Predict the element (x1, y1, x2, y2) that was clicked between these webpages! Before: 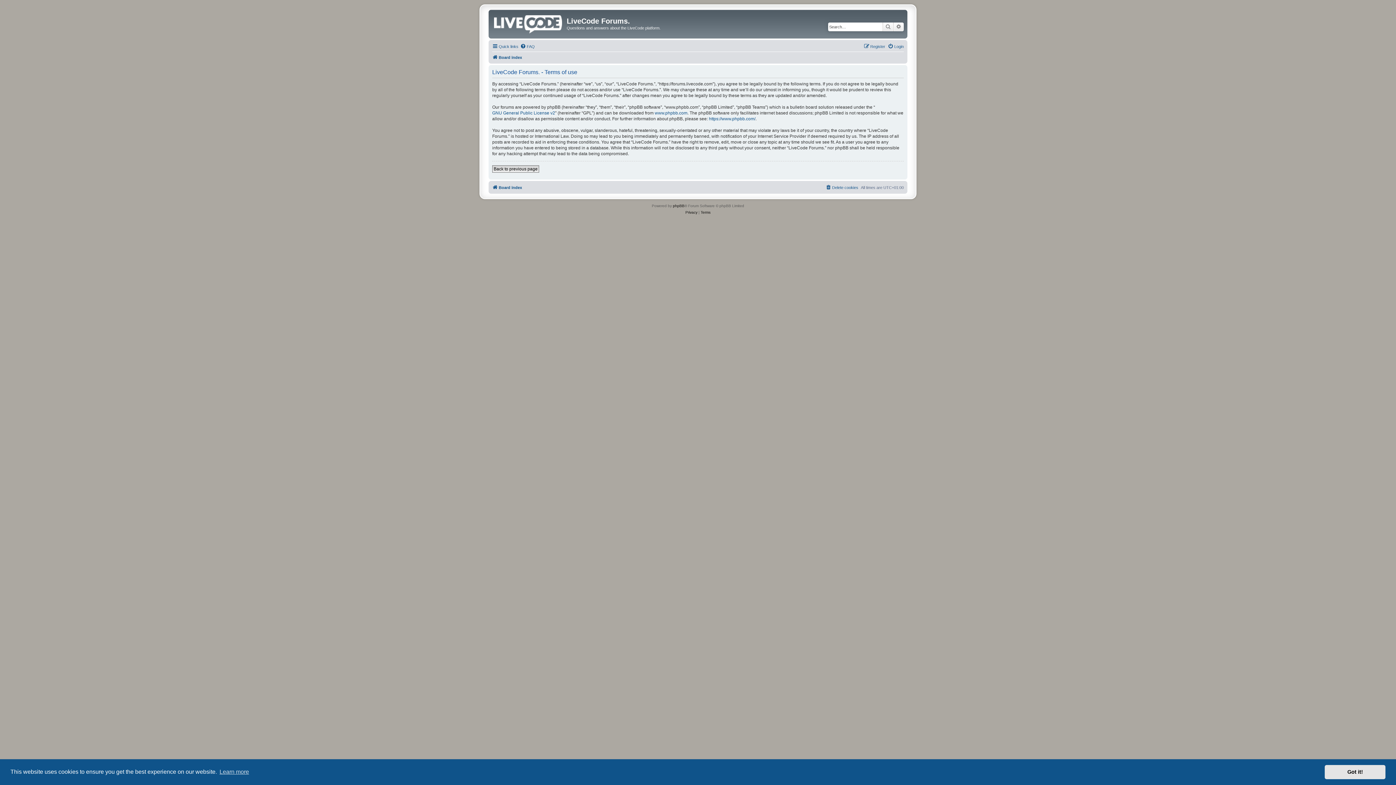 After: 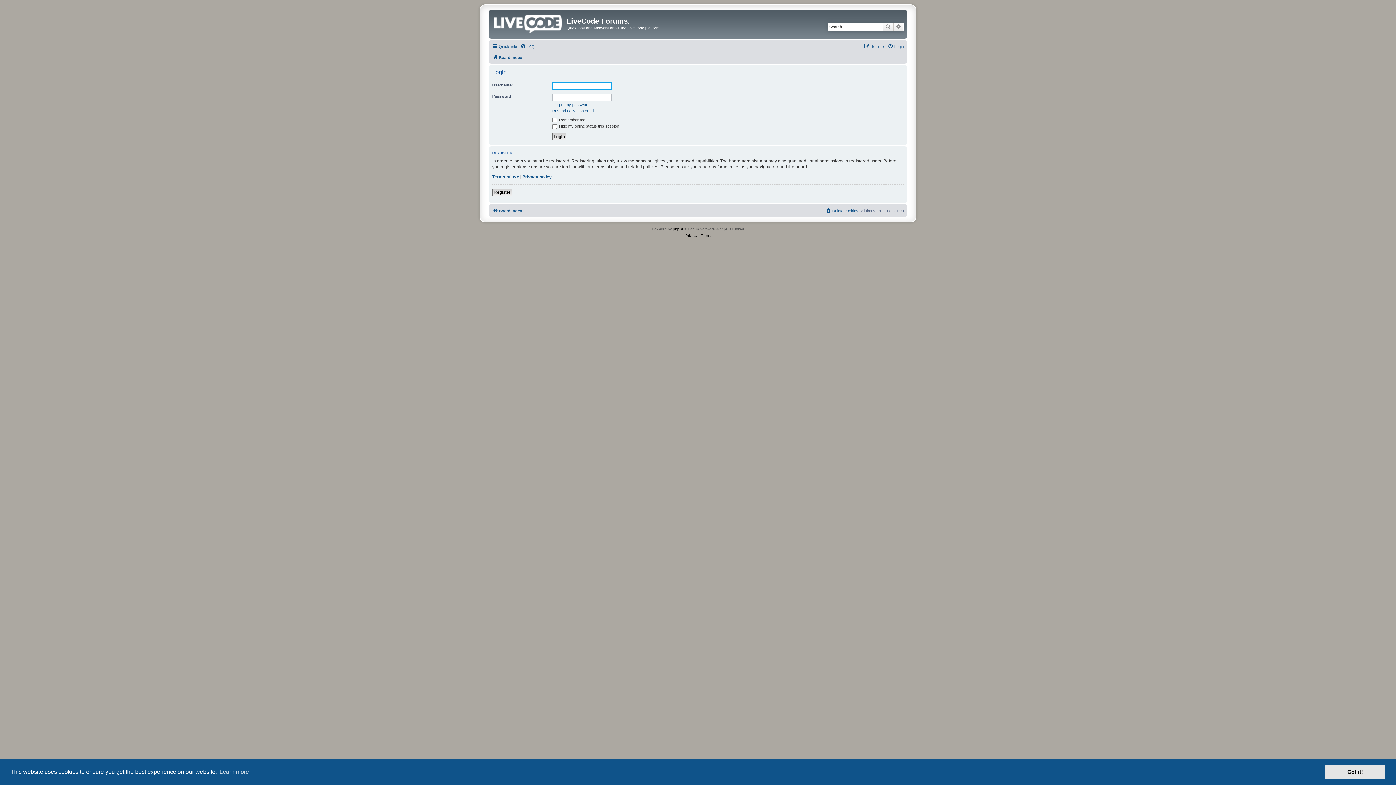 Action: label: Login bbox: (888, 42, 904, 50)